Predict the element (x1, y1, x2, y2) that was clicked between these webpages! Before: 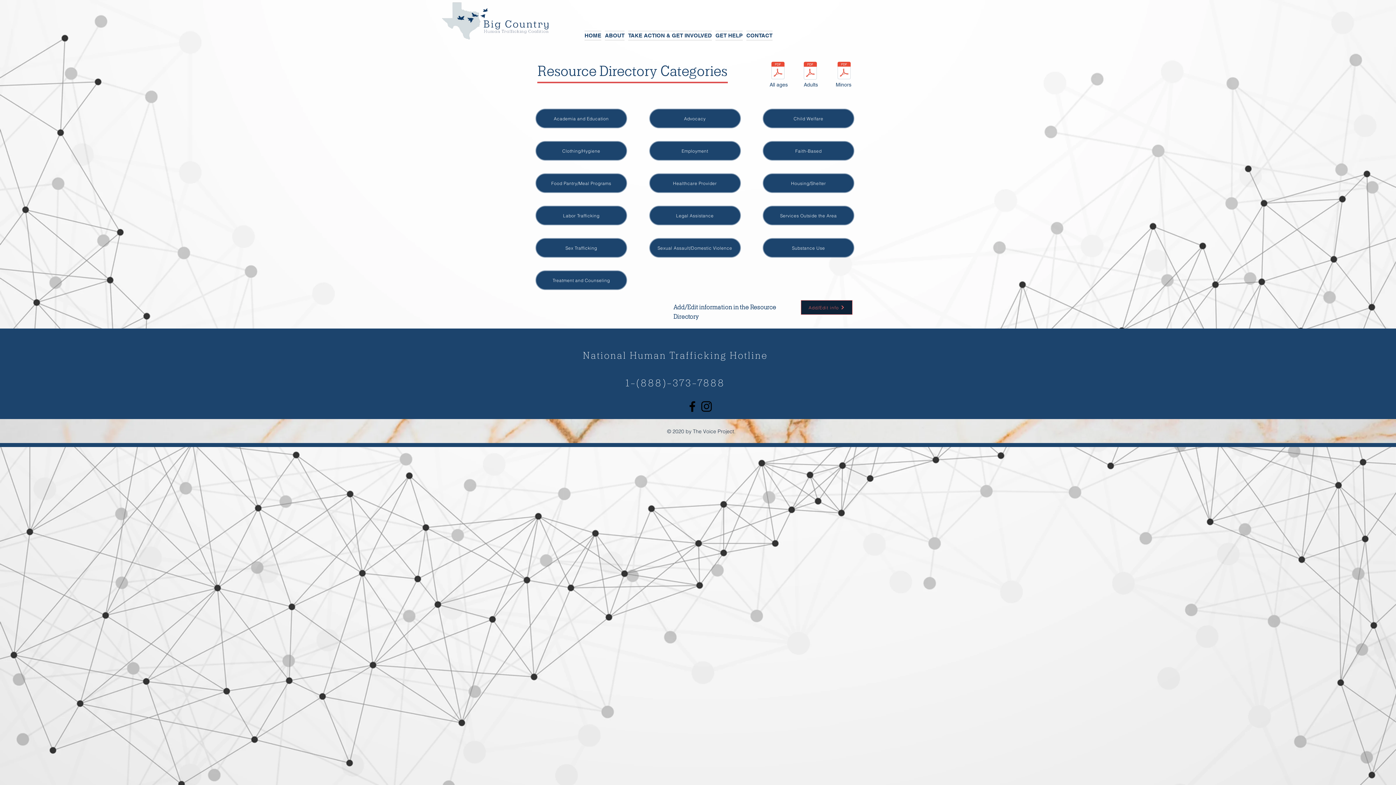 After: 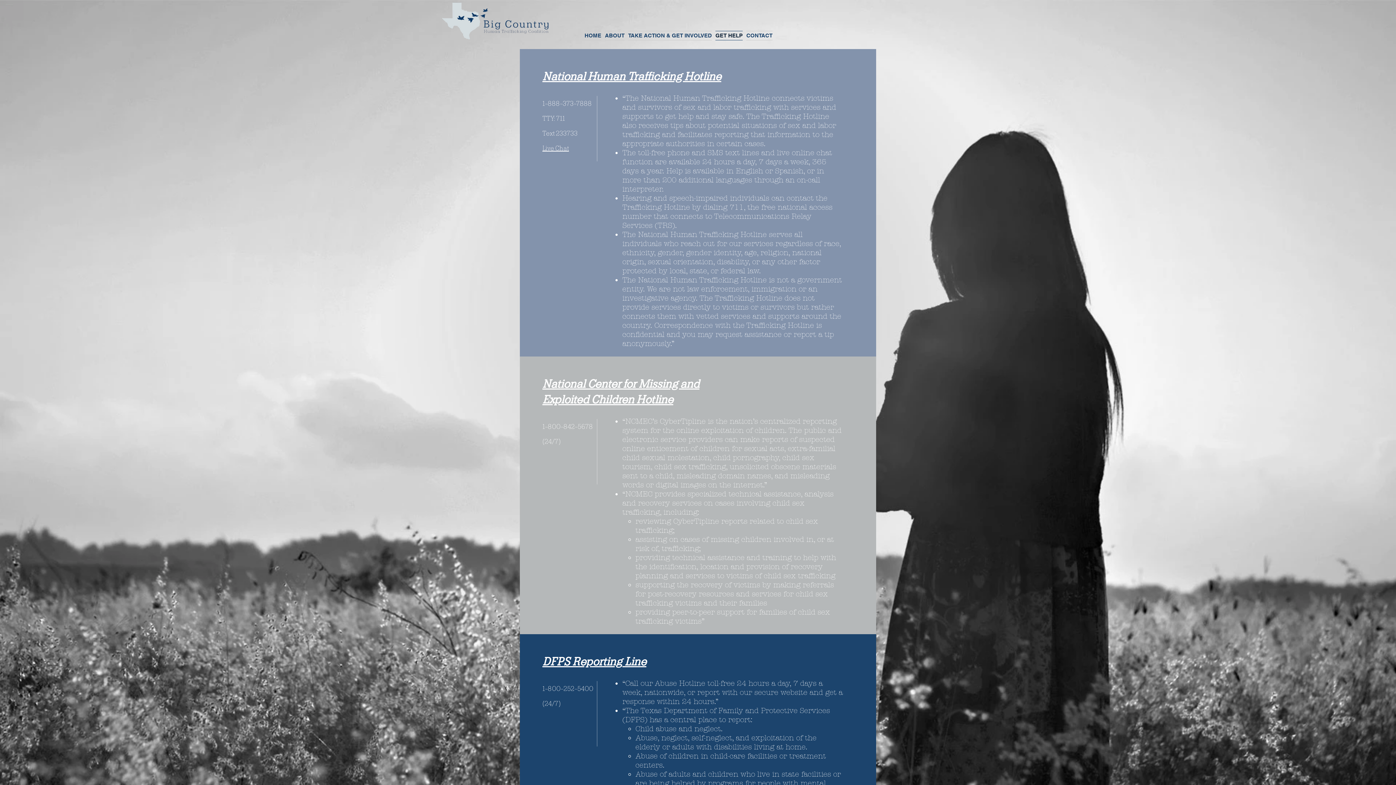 Action: bbox: (713, 30, 744, 40) label: GET HELP